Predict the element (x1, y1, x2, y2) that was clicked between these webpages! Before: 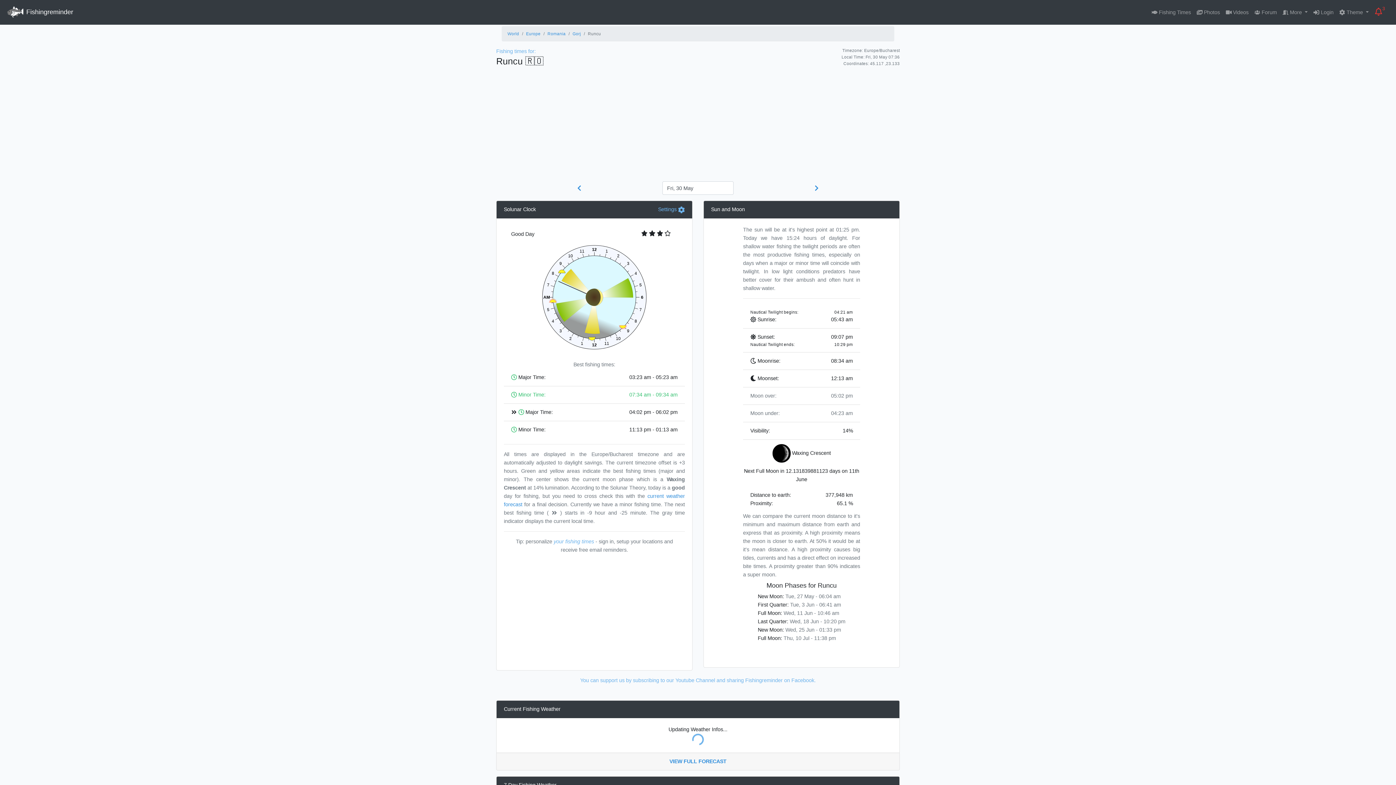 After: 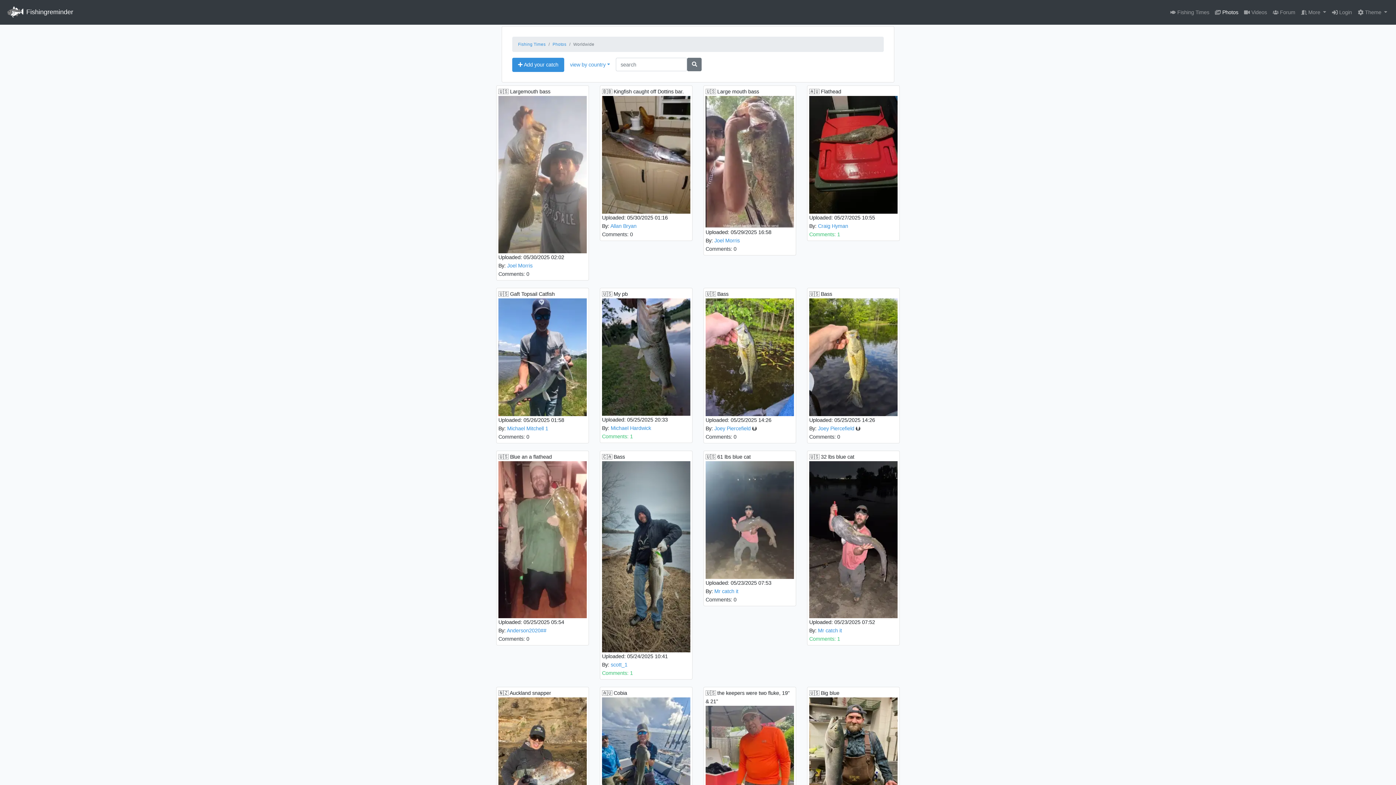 Action: bbox: (1194, 5, 1223, 19) label:  Photos